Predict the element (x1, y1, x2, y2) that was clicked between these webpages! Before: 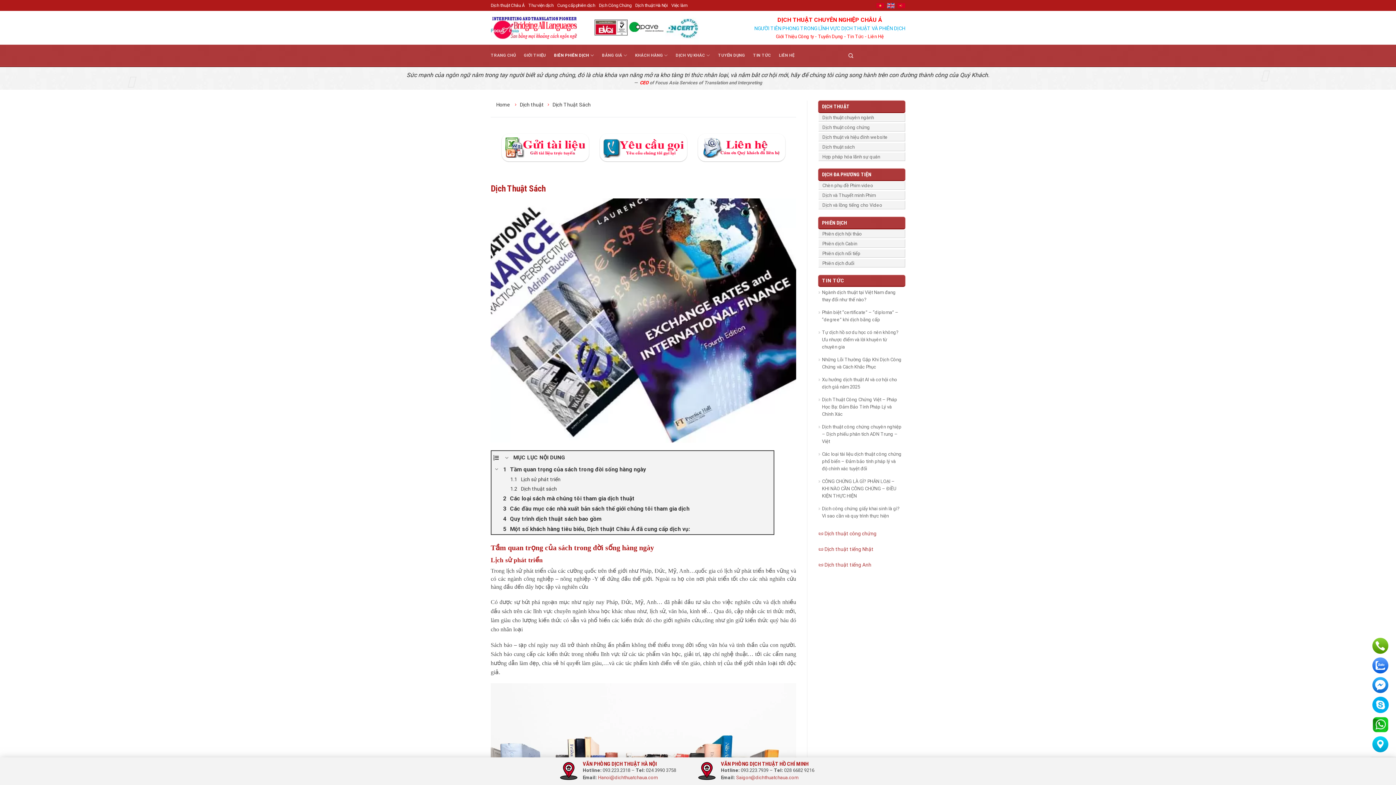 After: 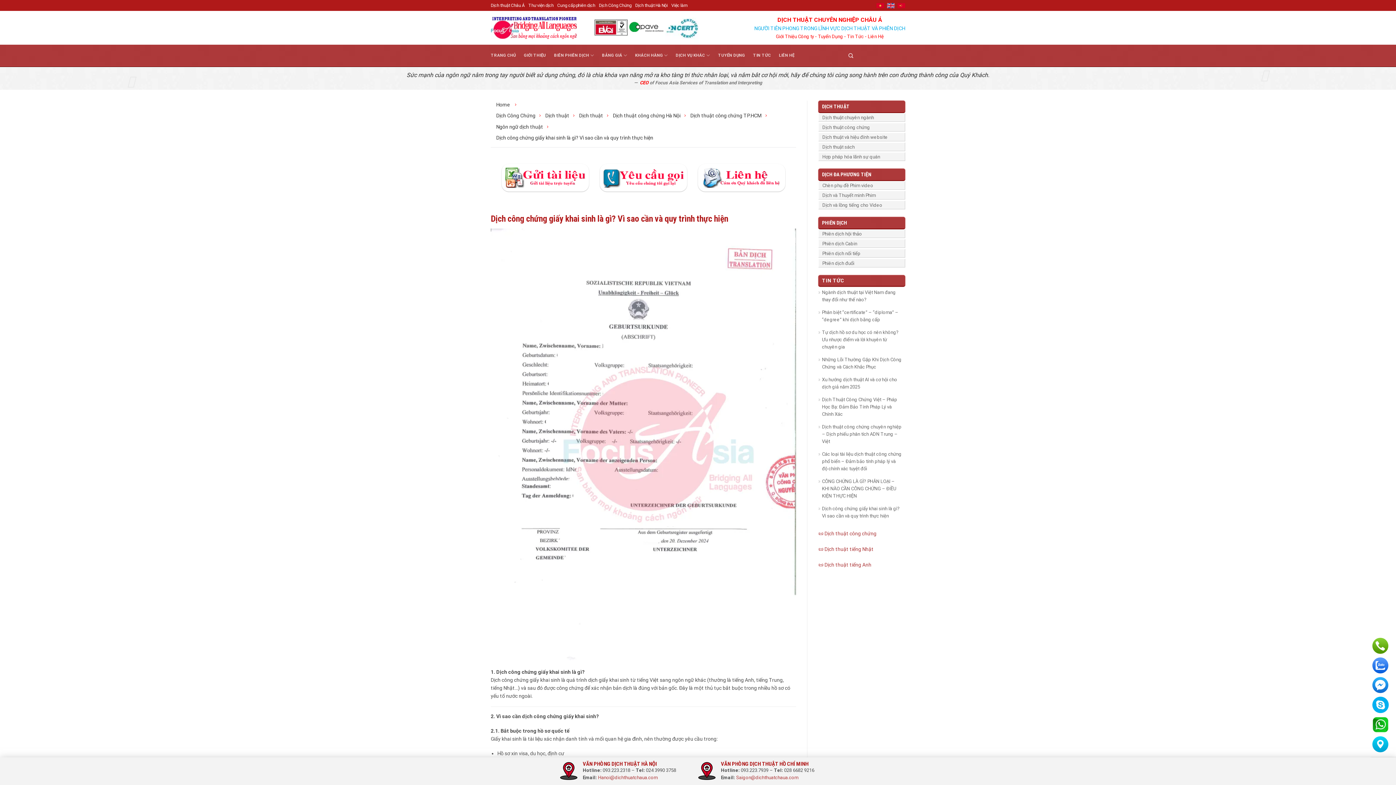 Action: label: Dịch công chứng giấy khai sinh là gì? Vì sao cần và quy trình thực hiện bbox: (822, 503, 901, 522)